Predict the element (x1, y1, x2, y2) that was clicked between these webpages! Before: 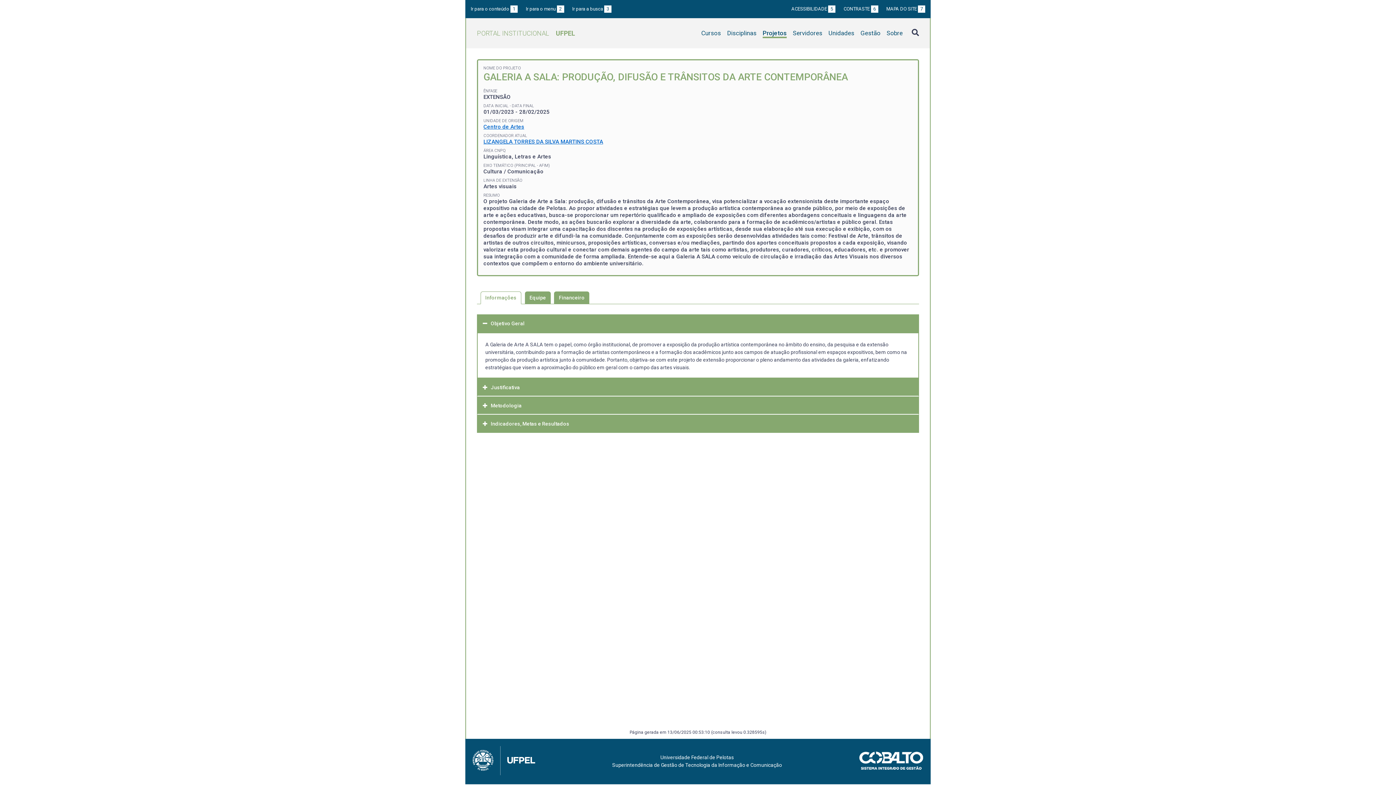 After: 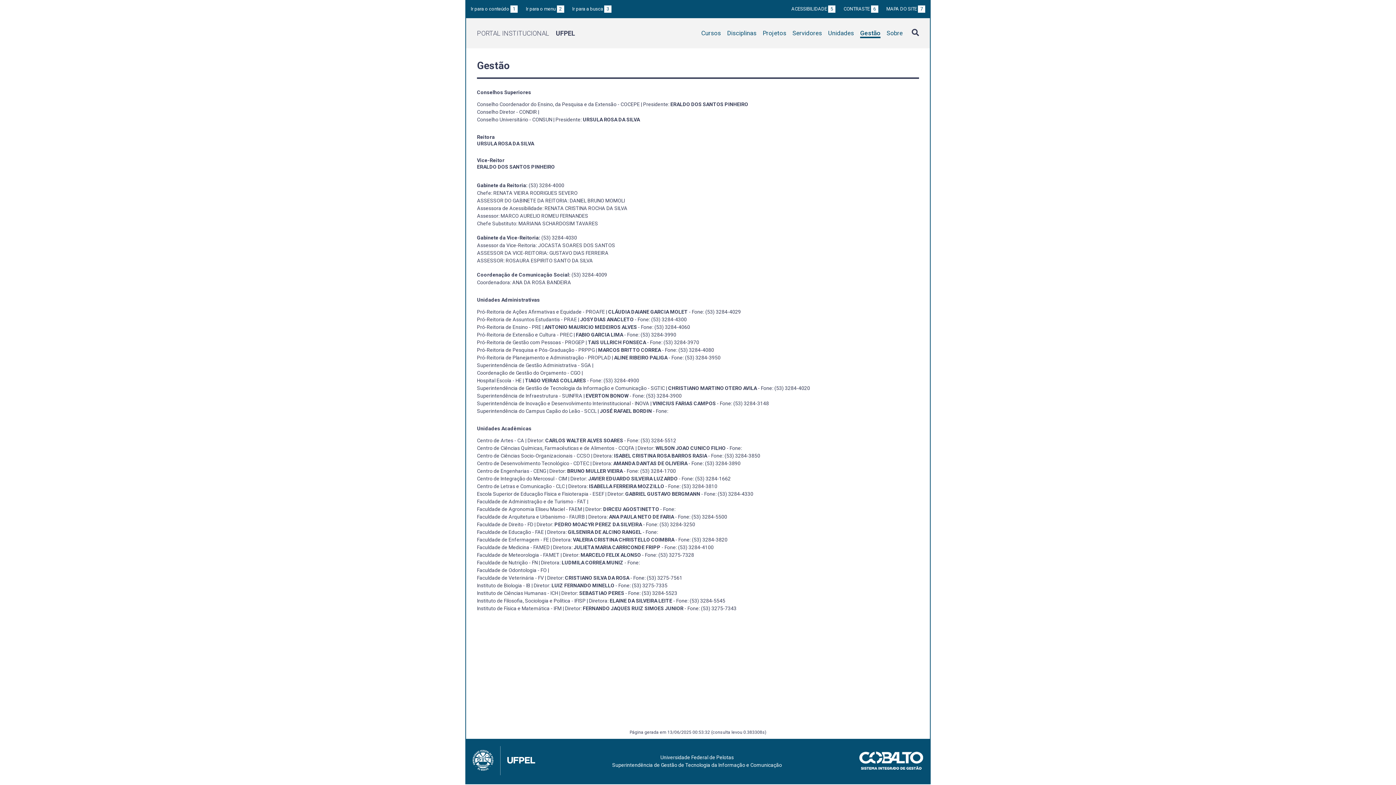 Action: label: Gestão bbox: (860, 29, 880, 38)